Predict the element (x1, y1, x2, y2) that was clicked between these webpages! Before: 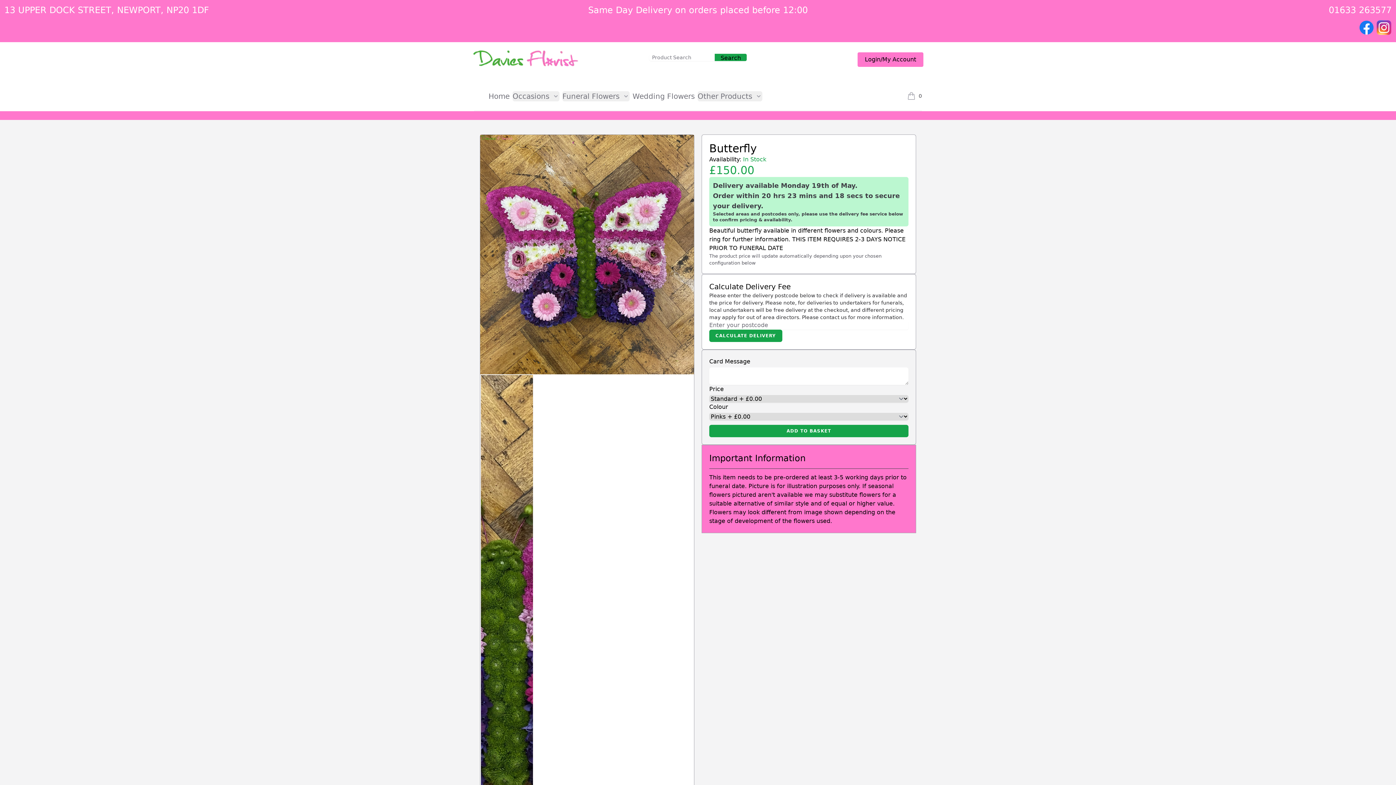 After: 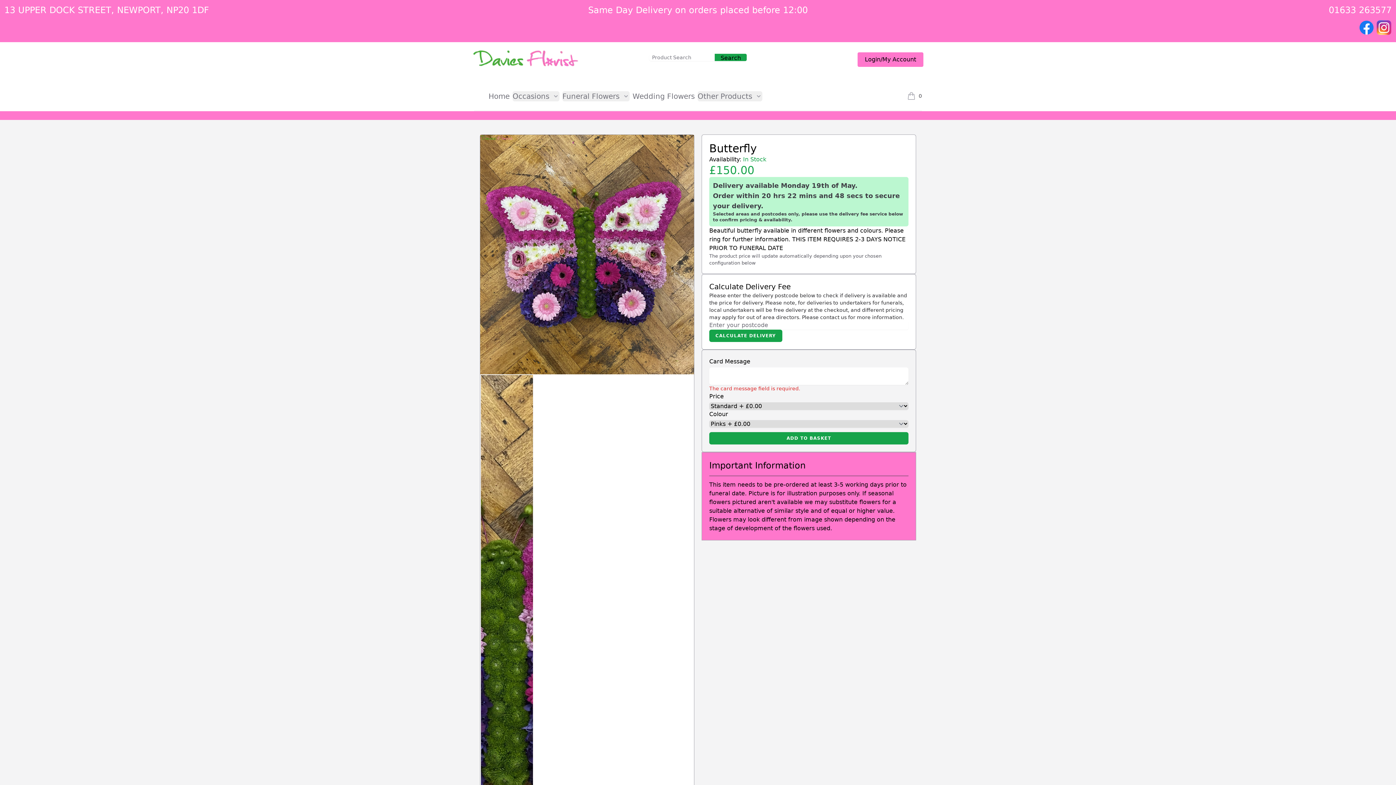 Action: label: ADD TO BASKET bbox: (709, 425, 908, 437)